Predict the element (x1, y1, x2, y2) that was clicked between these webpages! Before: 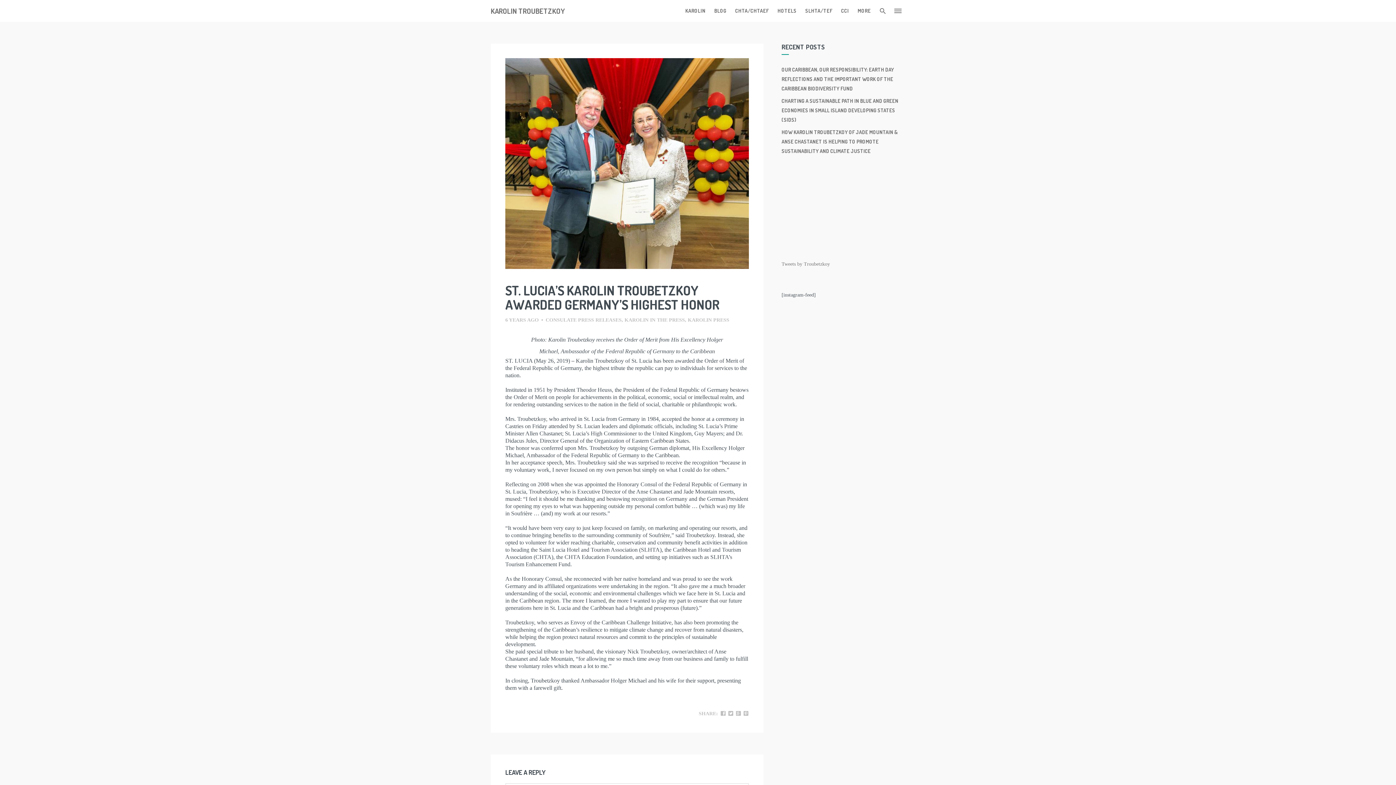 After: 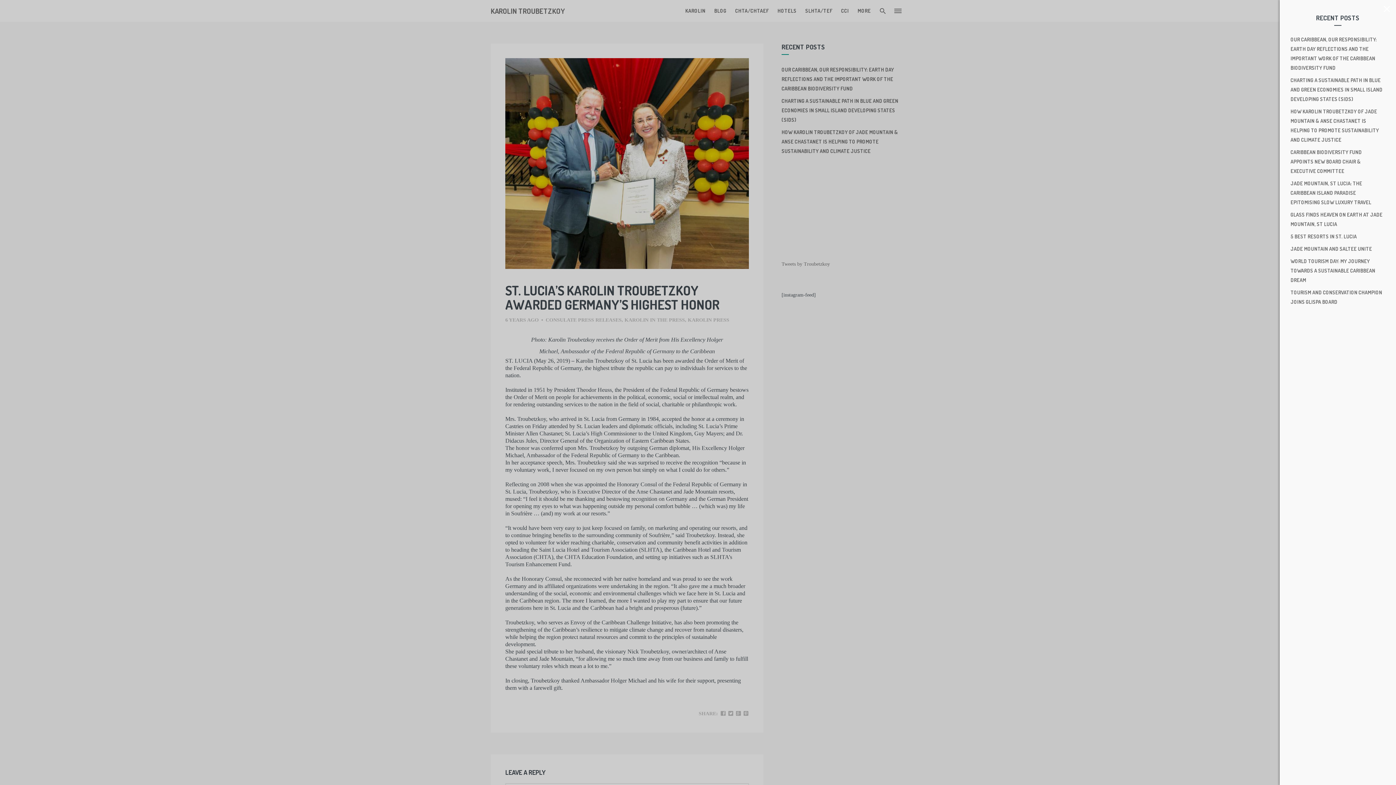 Action: bbox: (890, 0, 905, 21)